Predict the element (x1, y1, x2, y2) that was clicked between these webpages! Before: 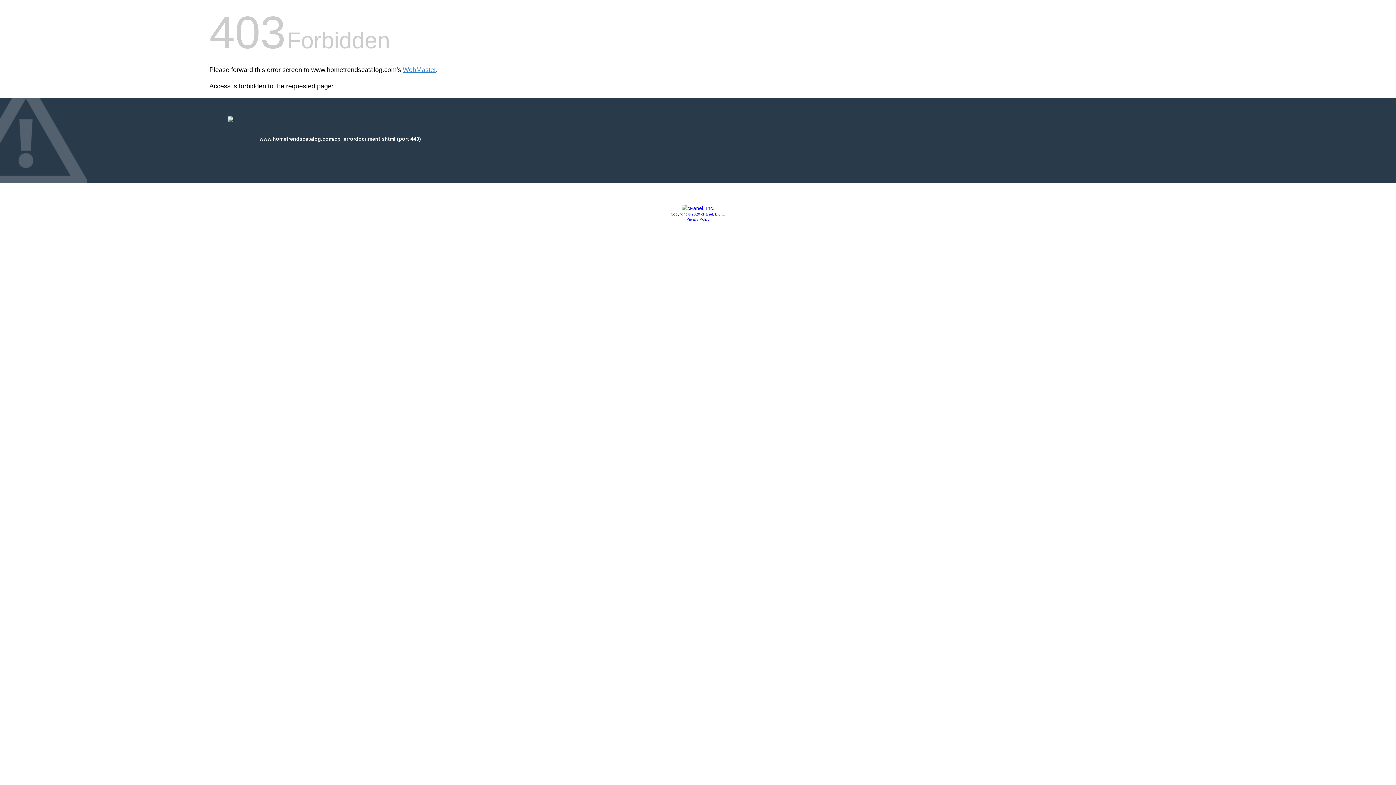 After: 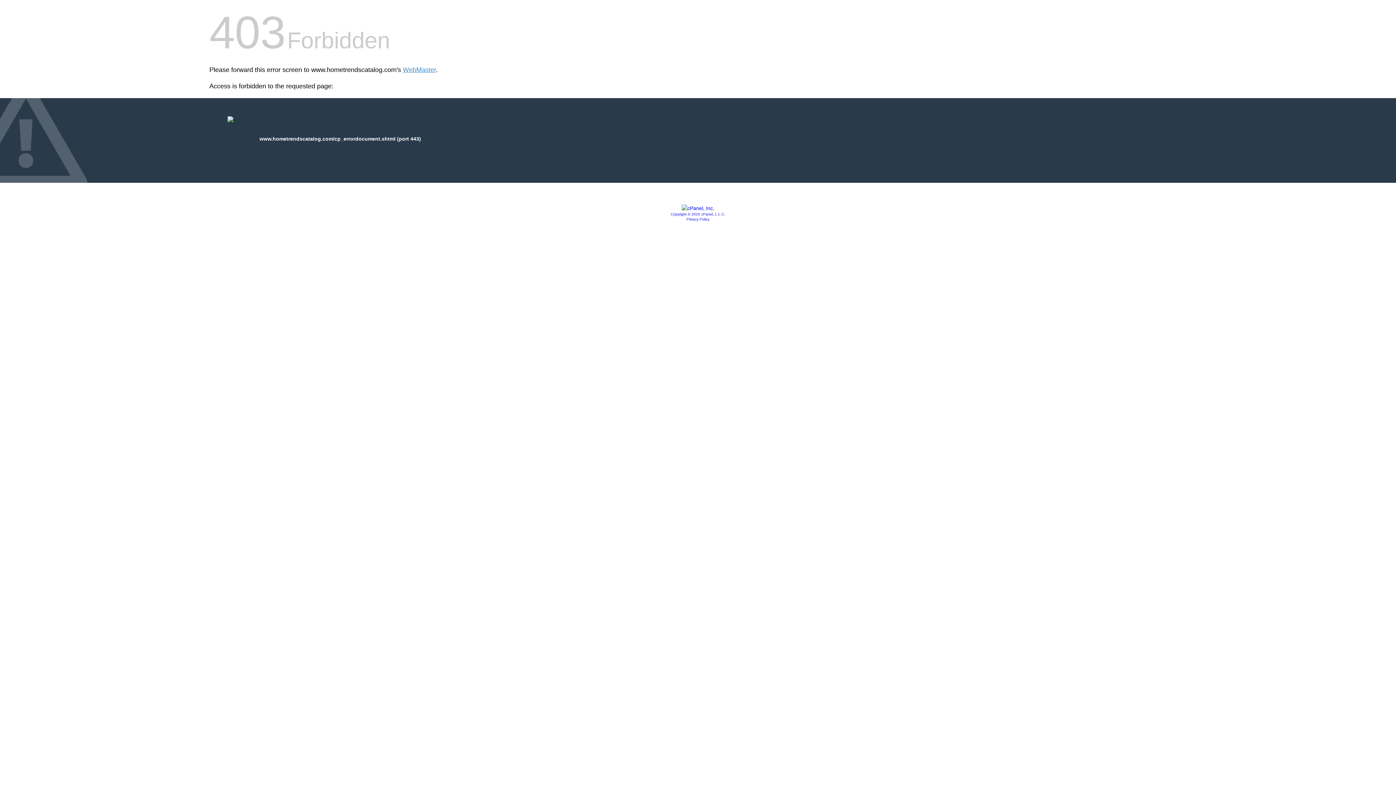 Action: bbox: (670, 212, 725, 216) label: Copyright © 2020 cPanel, L.L.C.